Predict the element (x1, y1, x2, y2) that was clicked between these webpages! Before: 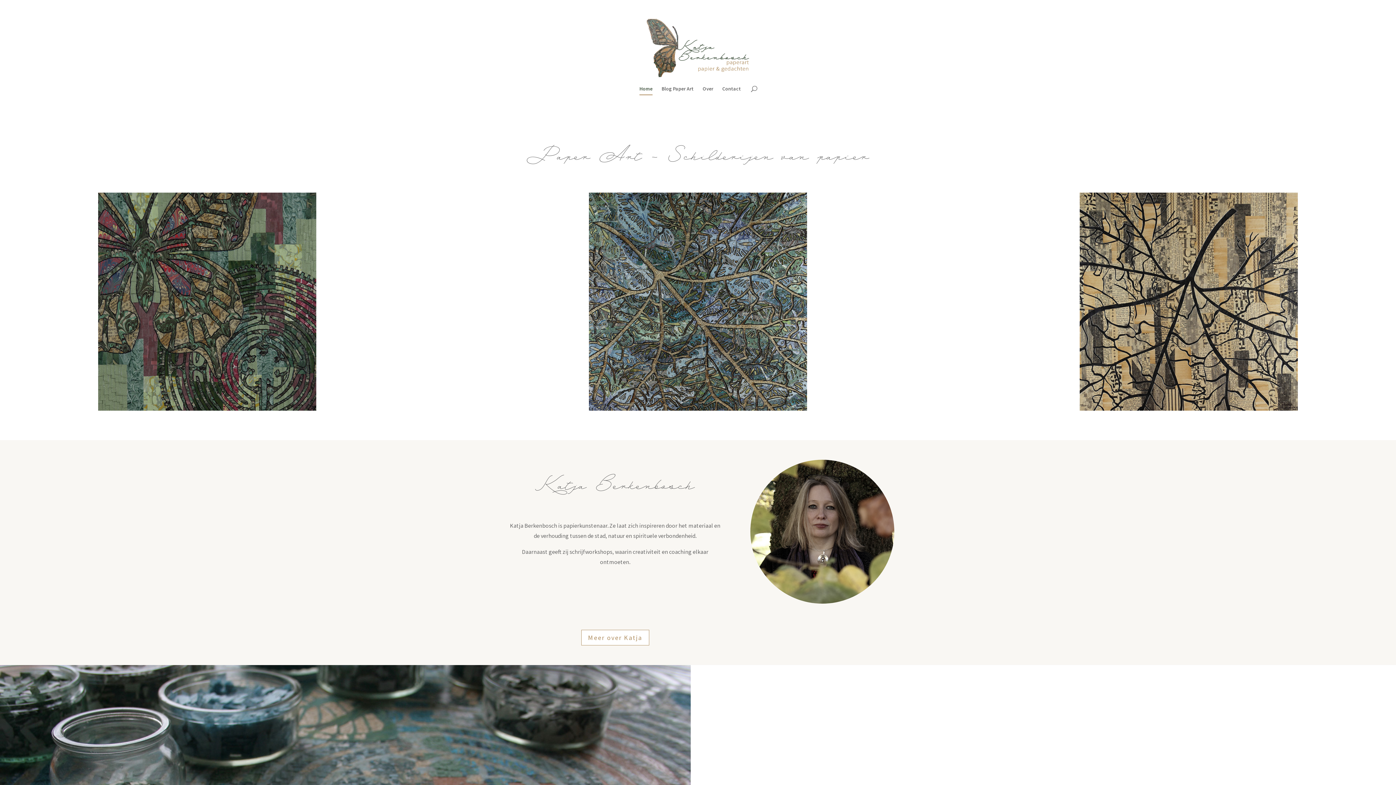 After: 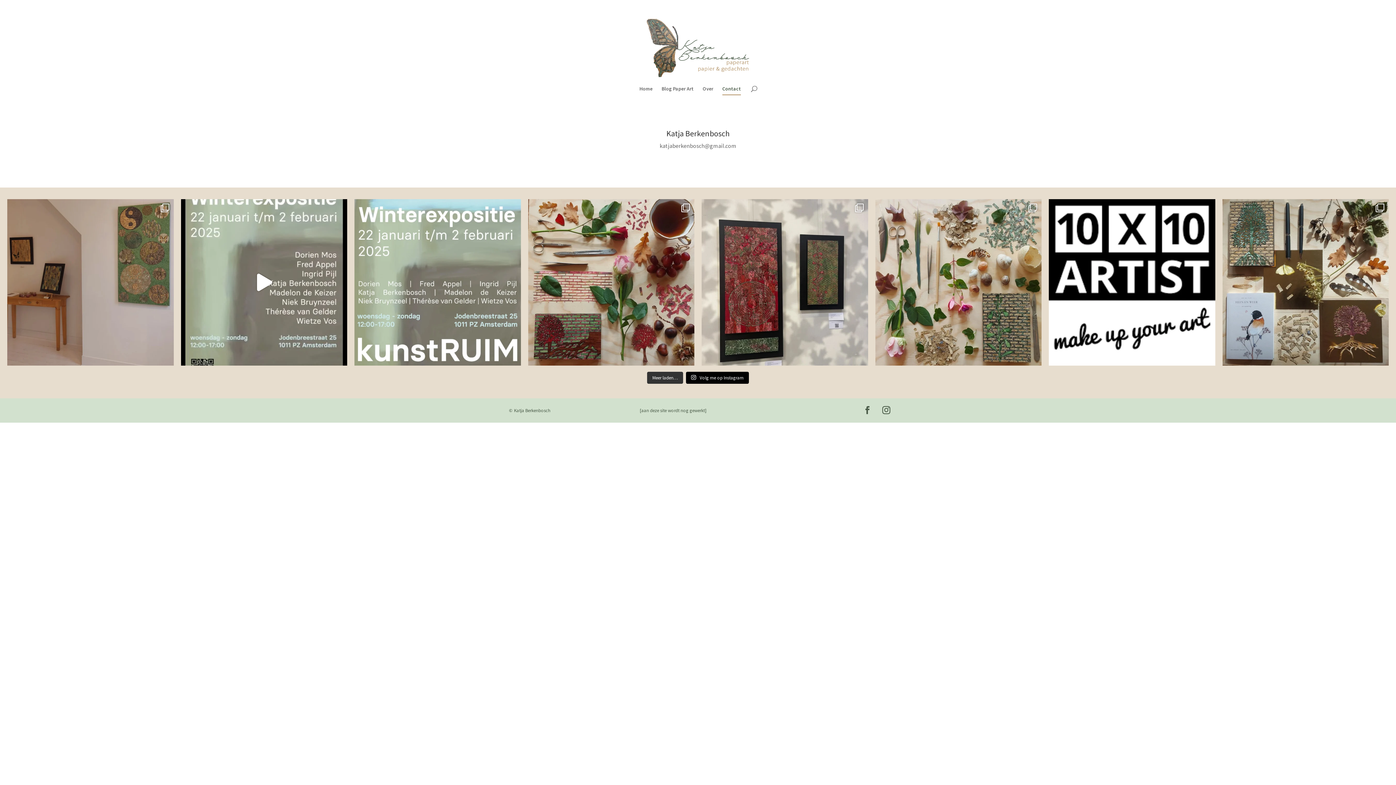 Action: label: Contact bbox: (722, 86, 741, 104)